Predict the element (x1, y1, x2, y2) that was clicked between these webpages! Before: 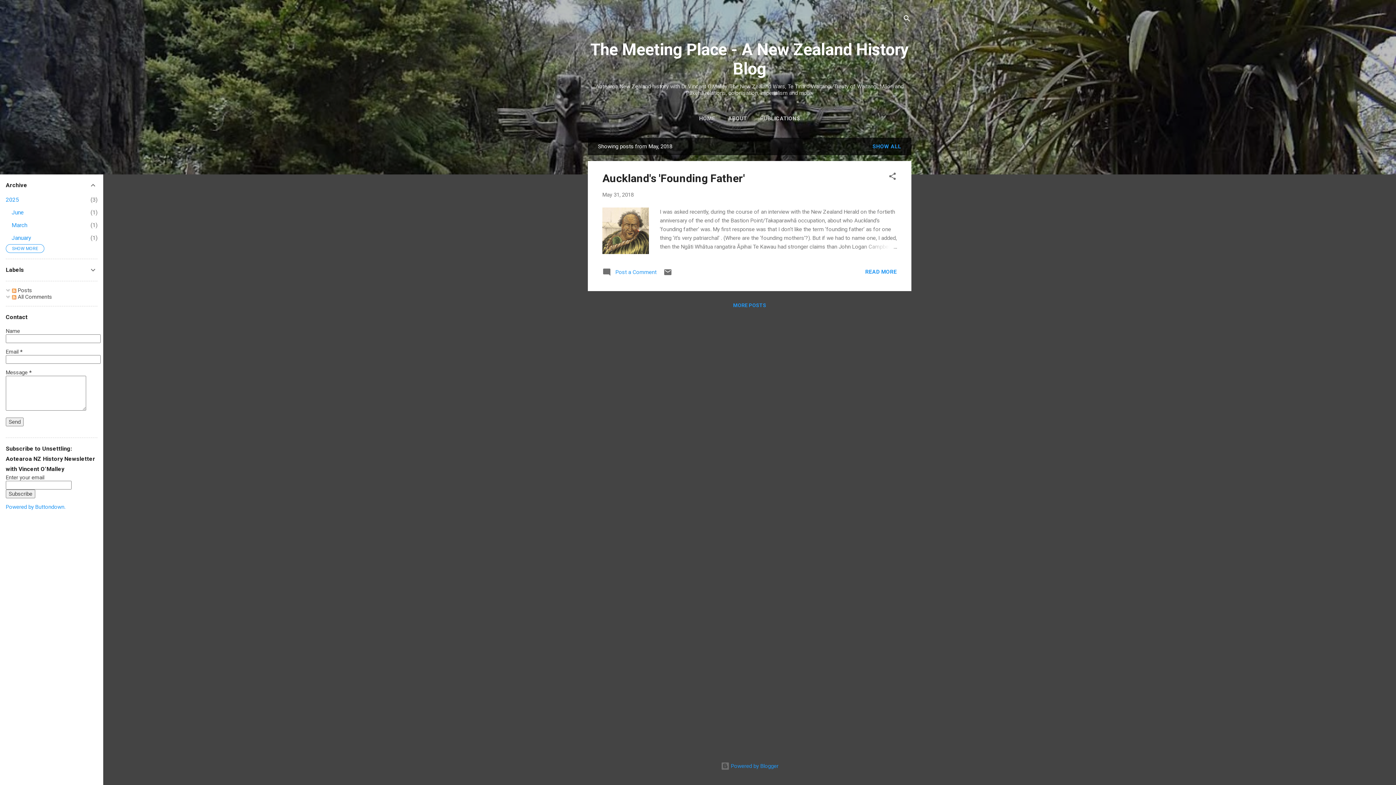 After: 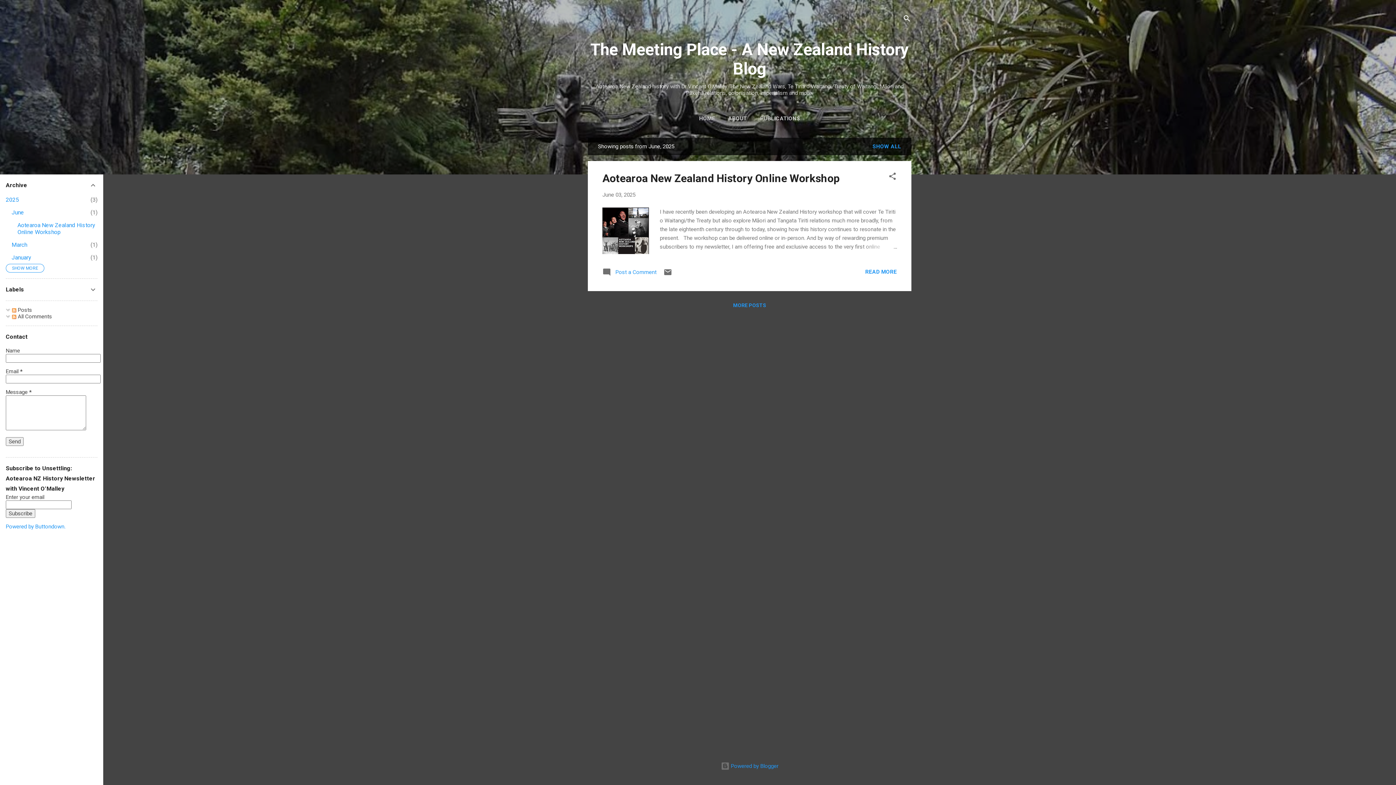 Action: bbox: (11, 209, 24, 216) label: June
1